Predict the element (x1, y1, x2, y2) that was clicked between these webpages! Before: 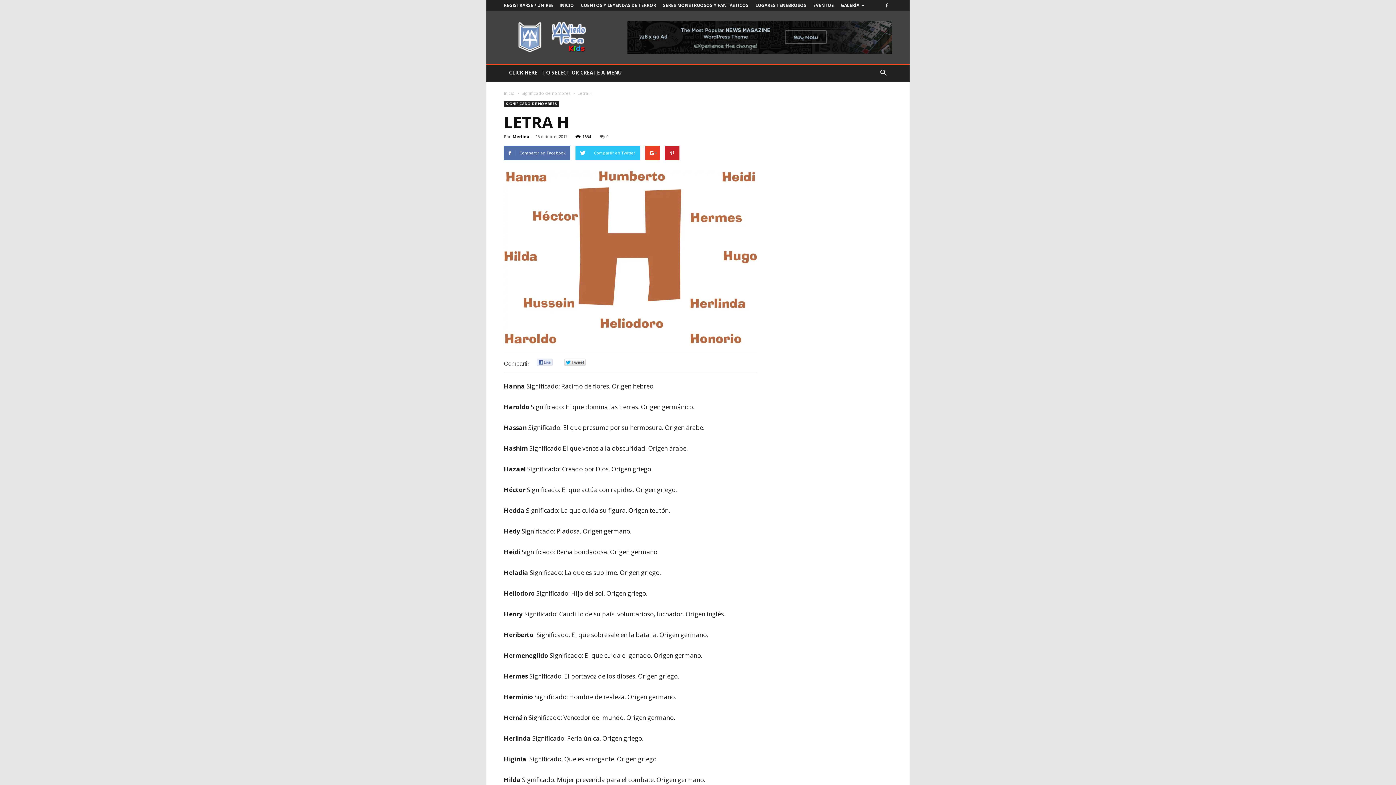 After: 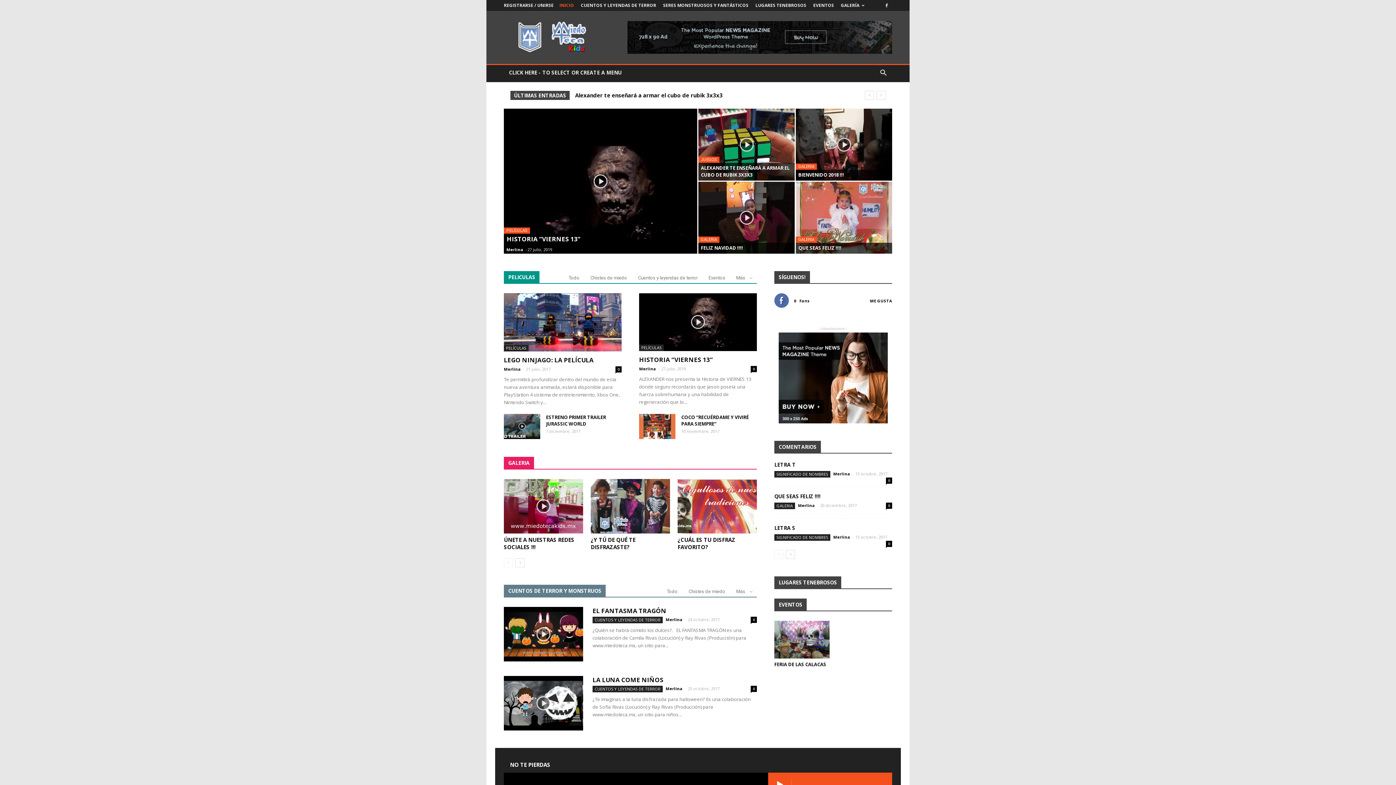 Action: bbox: (504, 90, 514, 96) label: Inicio